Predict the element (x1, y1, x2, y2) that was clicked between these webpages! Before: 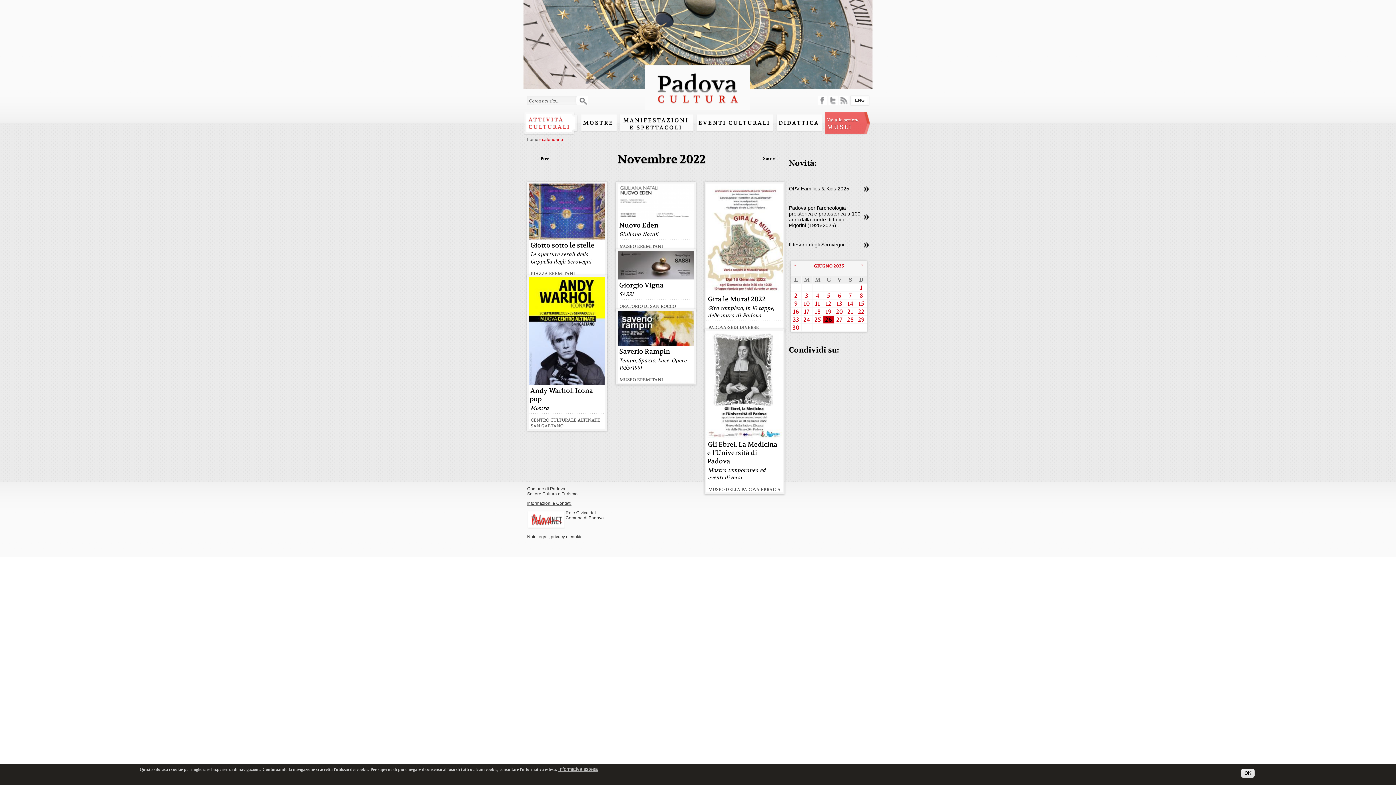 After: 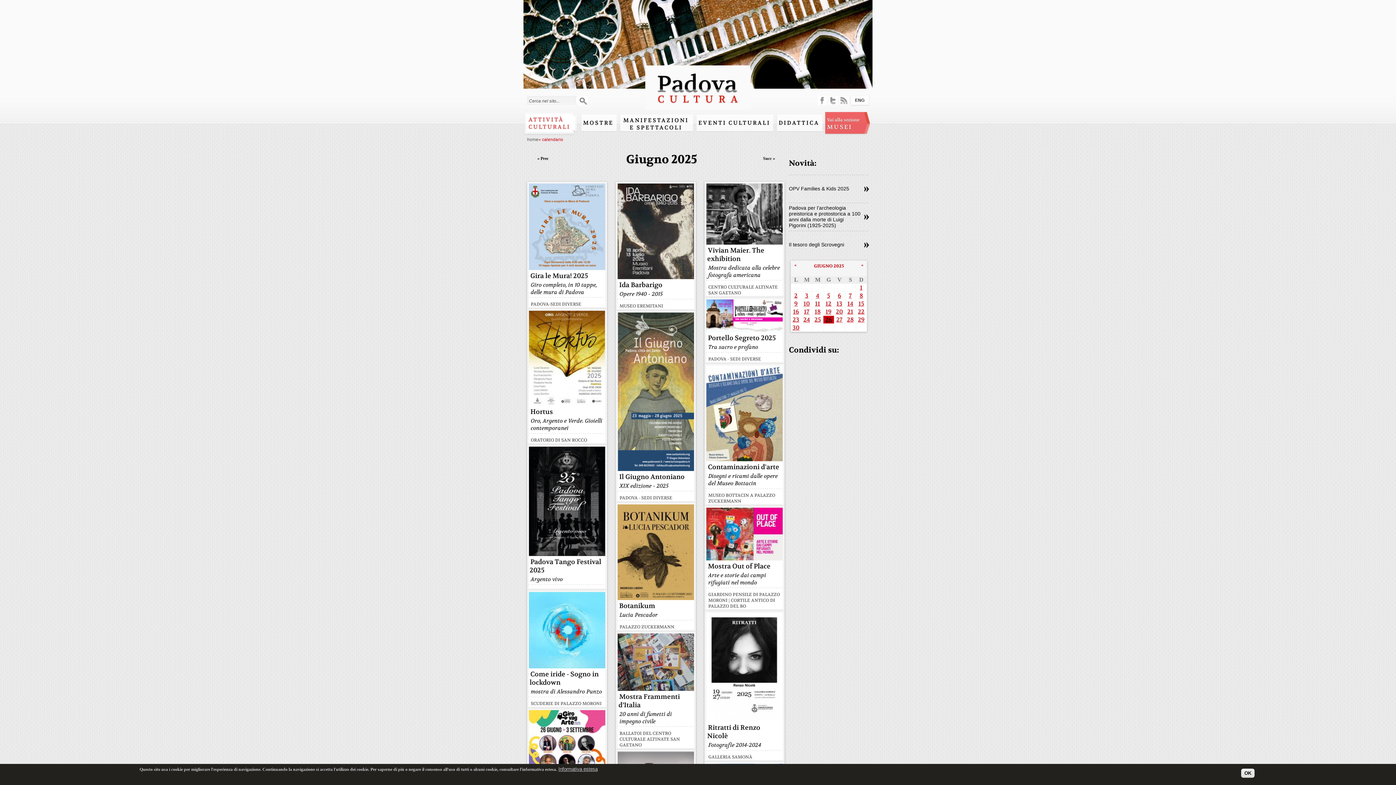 Action: bbox: (847, 315, 853, 323) label: 28